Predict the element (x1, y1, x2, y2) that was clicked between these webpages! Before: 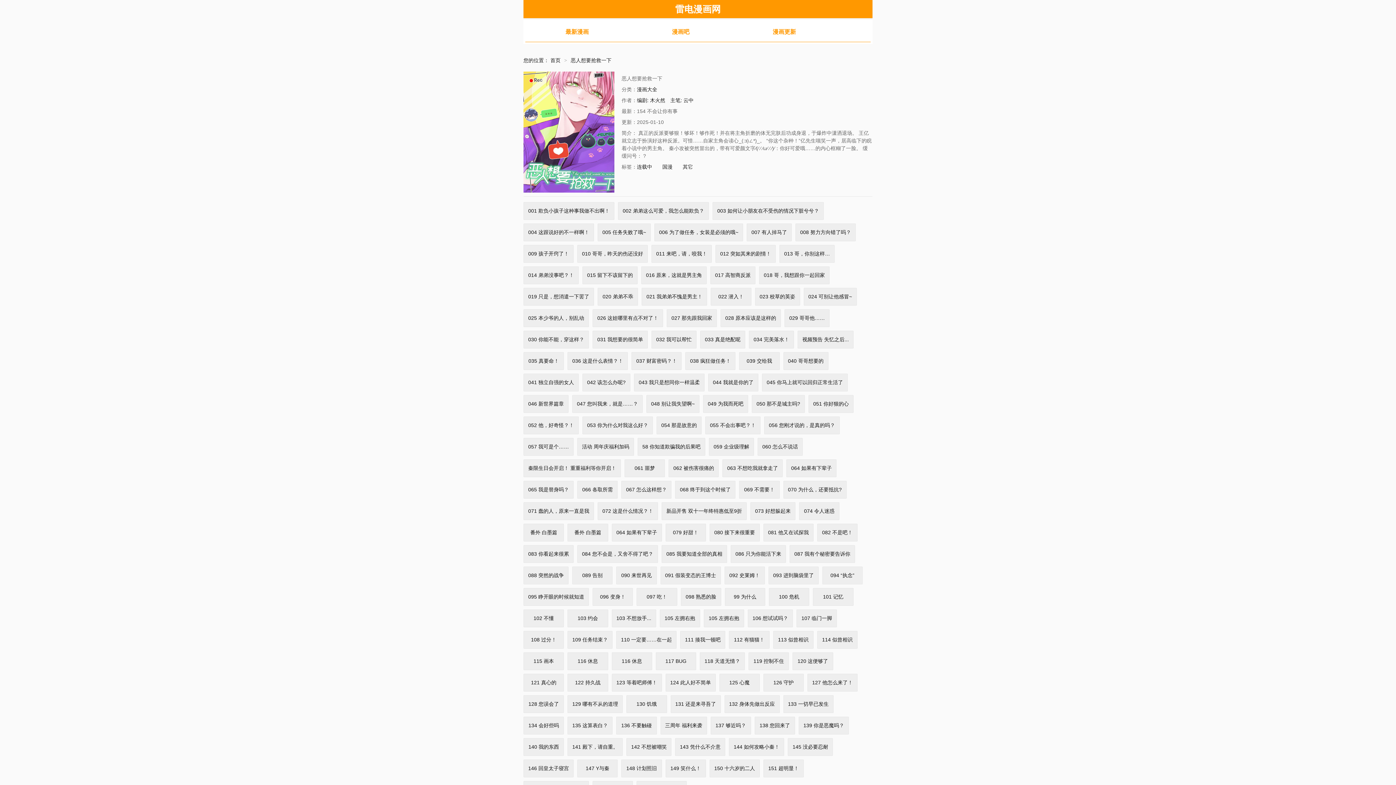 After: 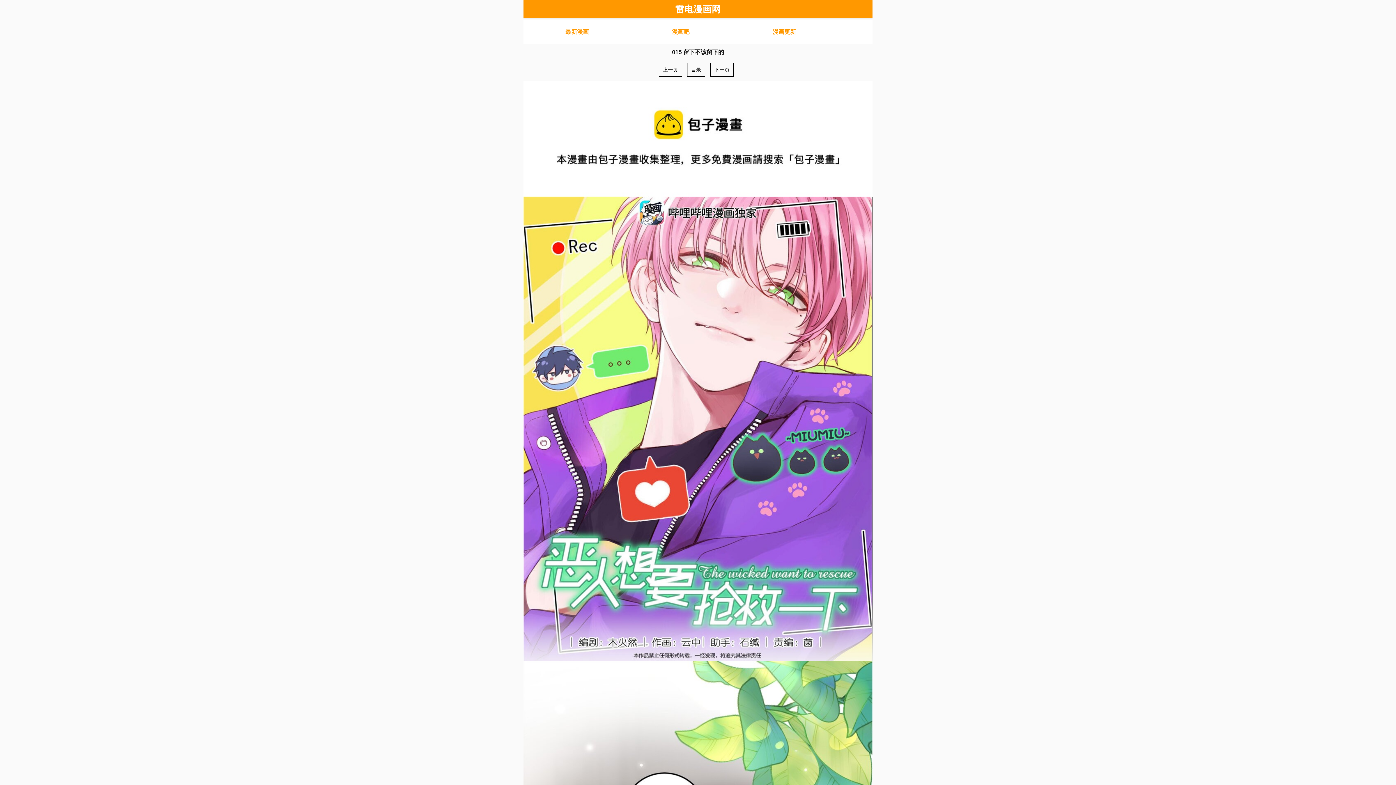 Action: label: 015 留下不该留下的 bbox: (582, 266, 637, 284)